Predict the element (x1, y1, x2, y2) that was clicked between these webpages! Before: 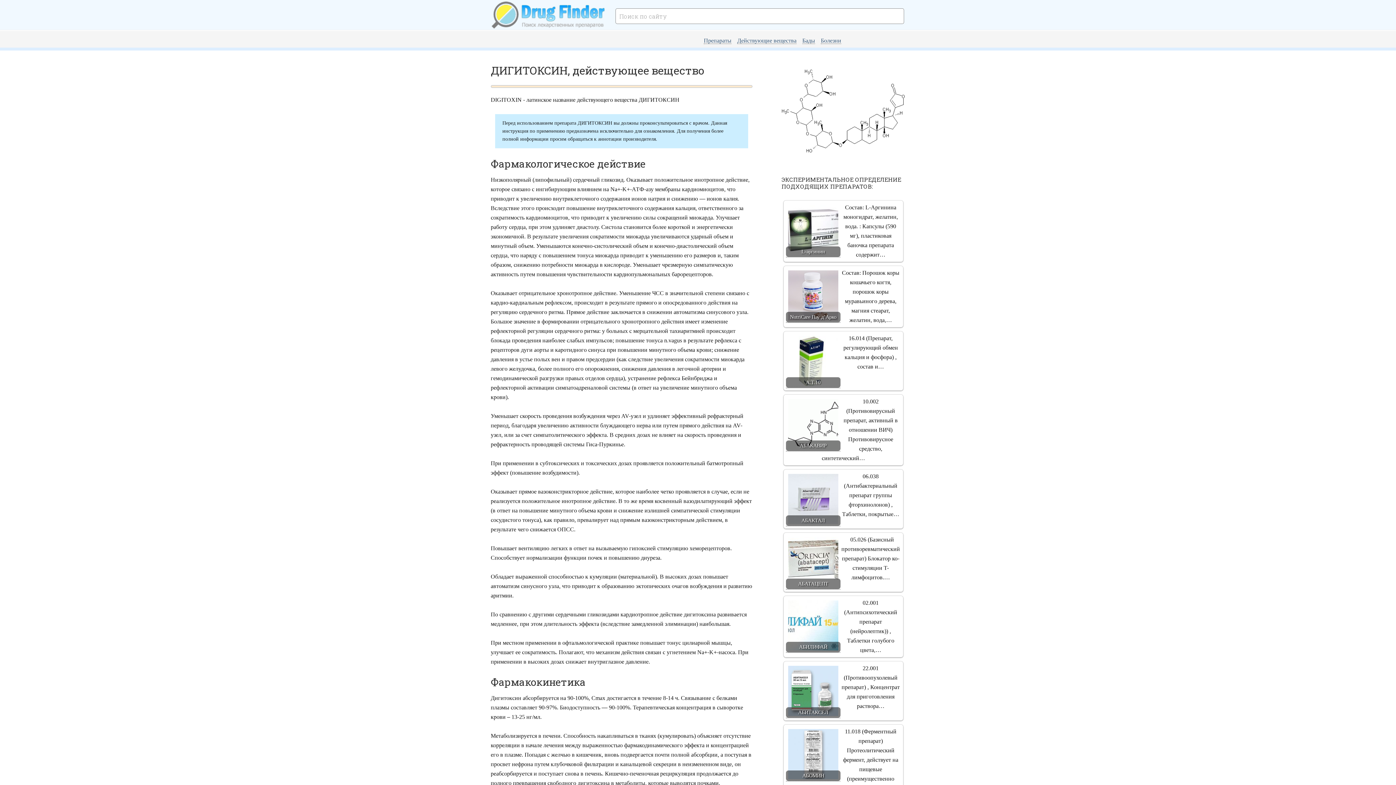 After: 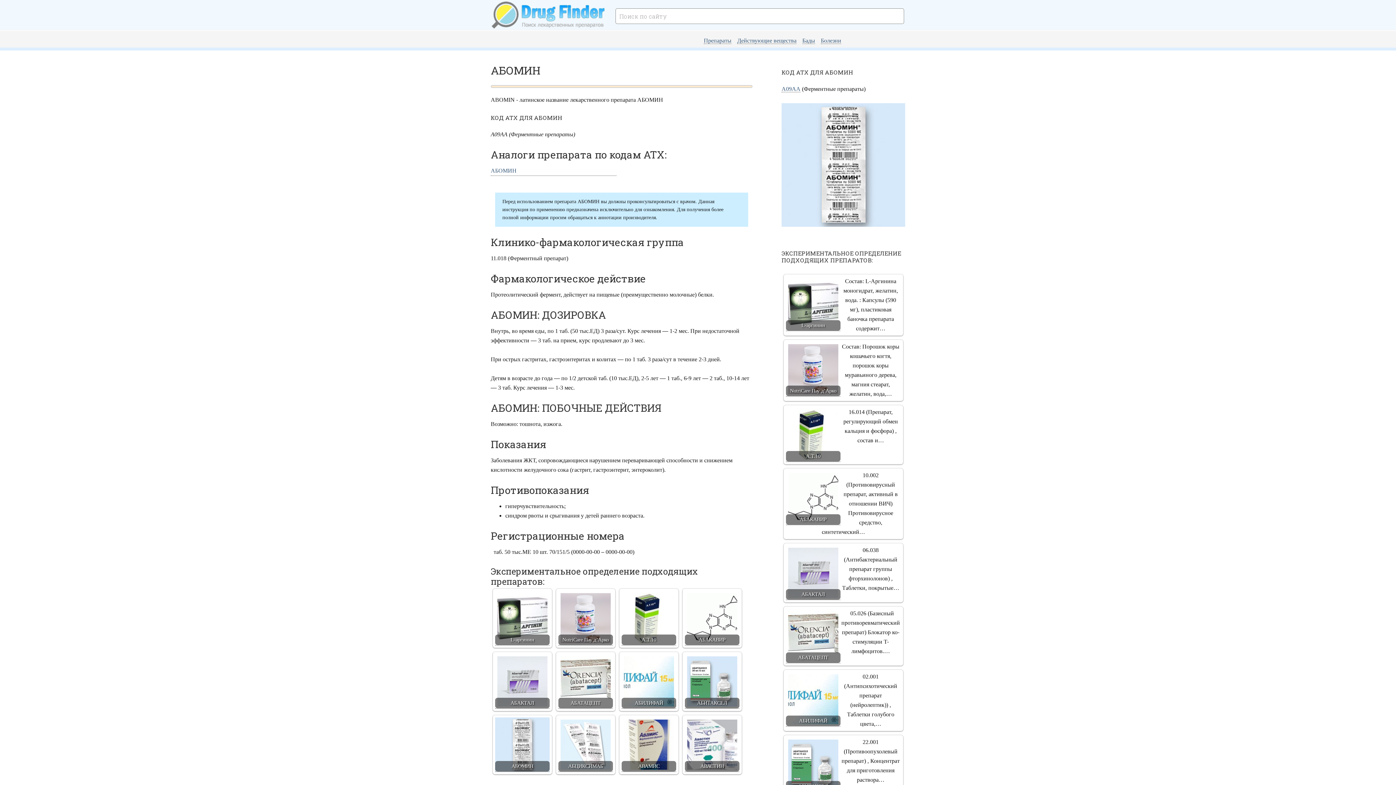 Action: label: АБОМИН bbox: (786, 727, 840, 781)